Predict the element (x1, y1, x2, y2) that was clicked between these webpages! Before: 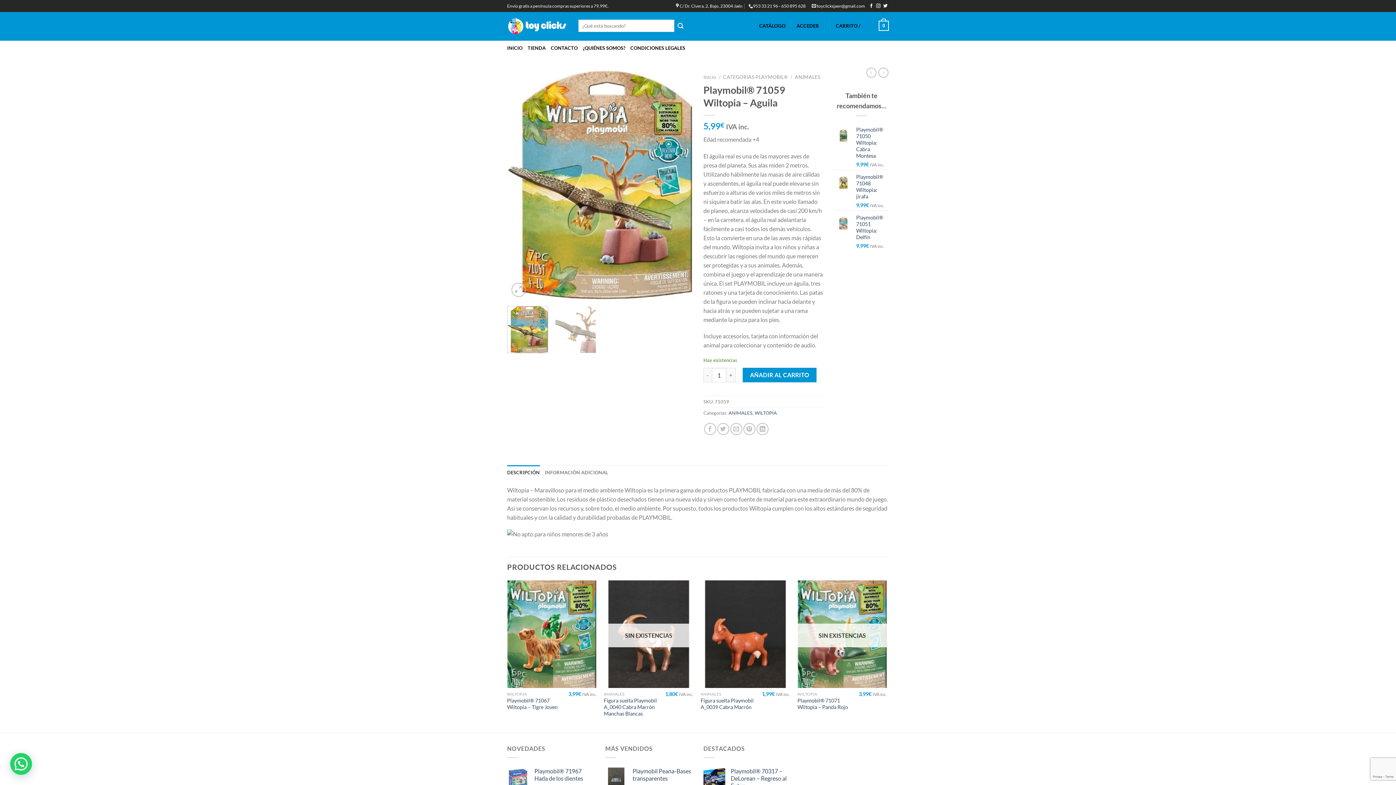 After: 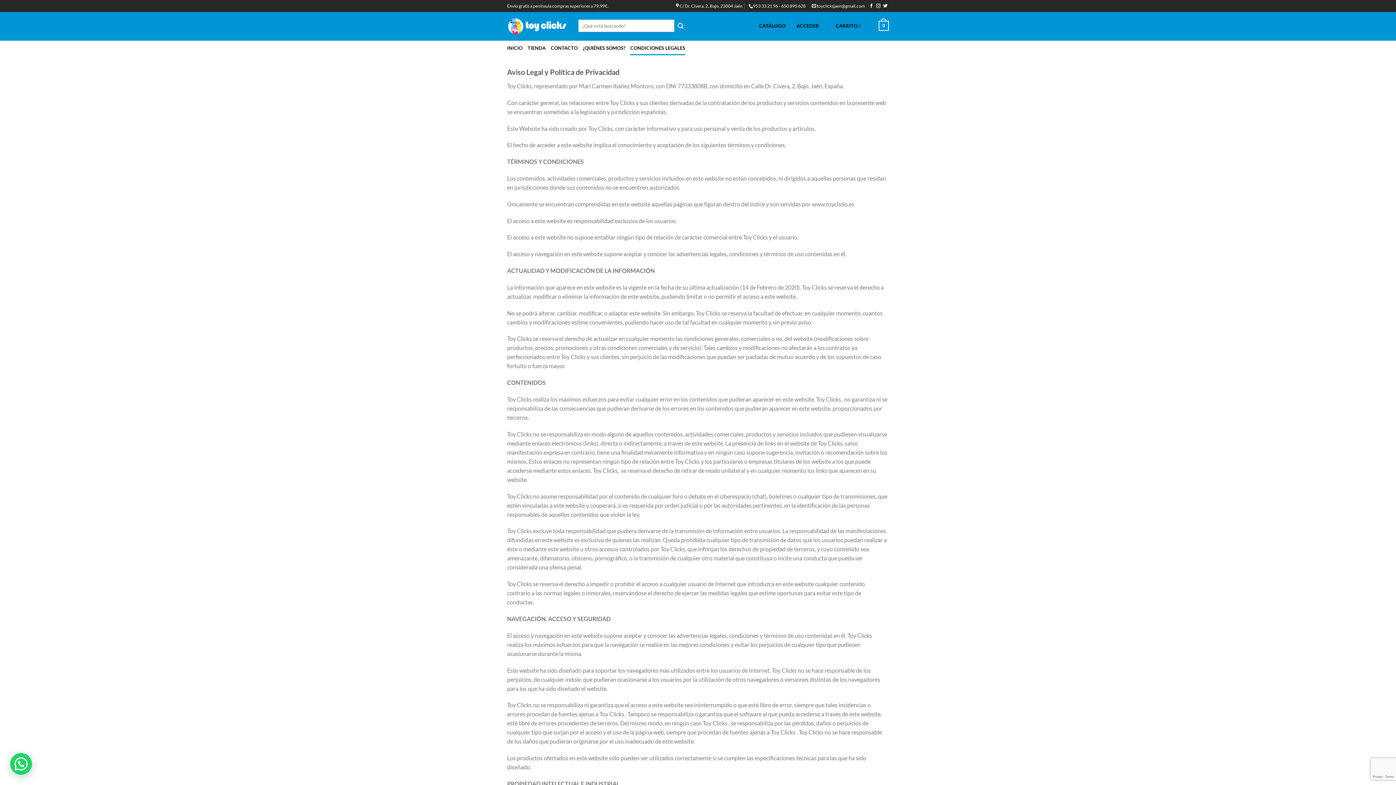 Action: bbox: (630, 40, 685, 55) label: CONDICIONES LEGALES